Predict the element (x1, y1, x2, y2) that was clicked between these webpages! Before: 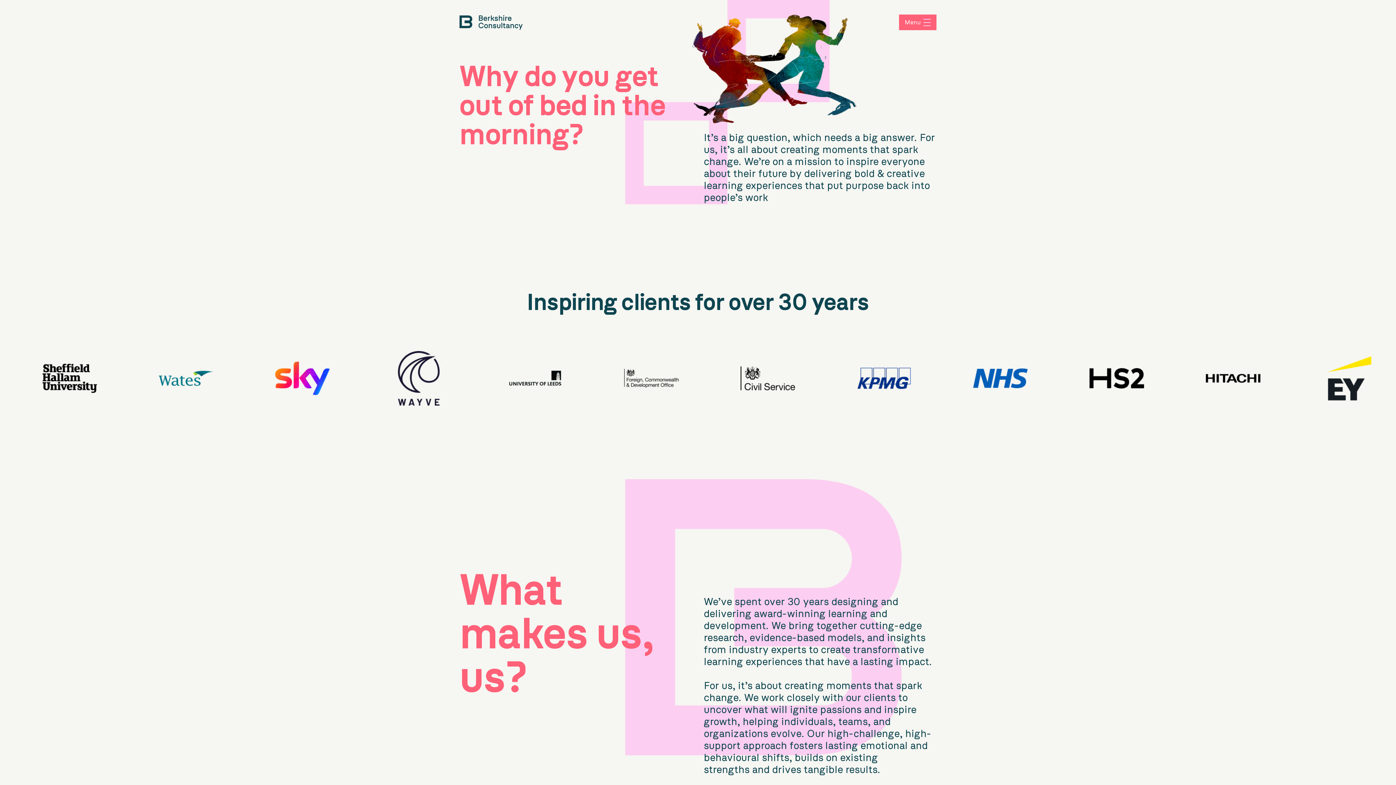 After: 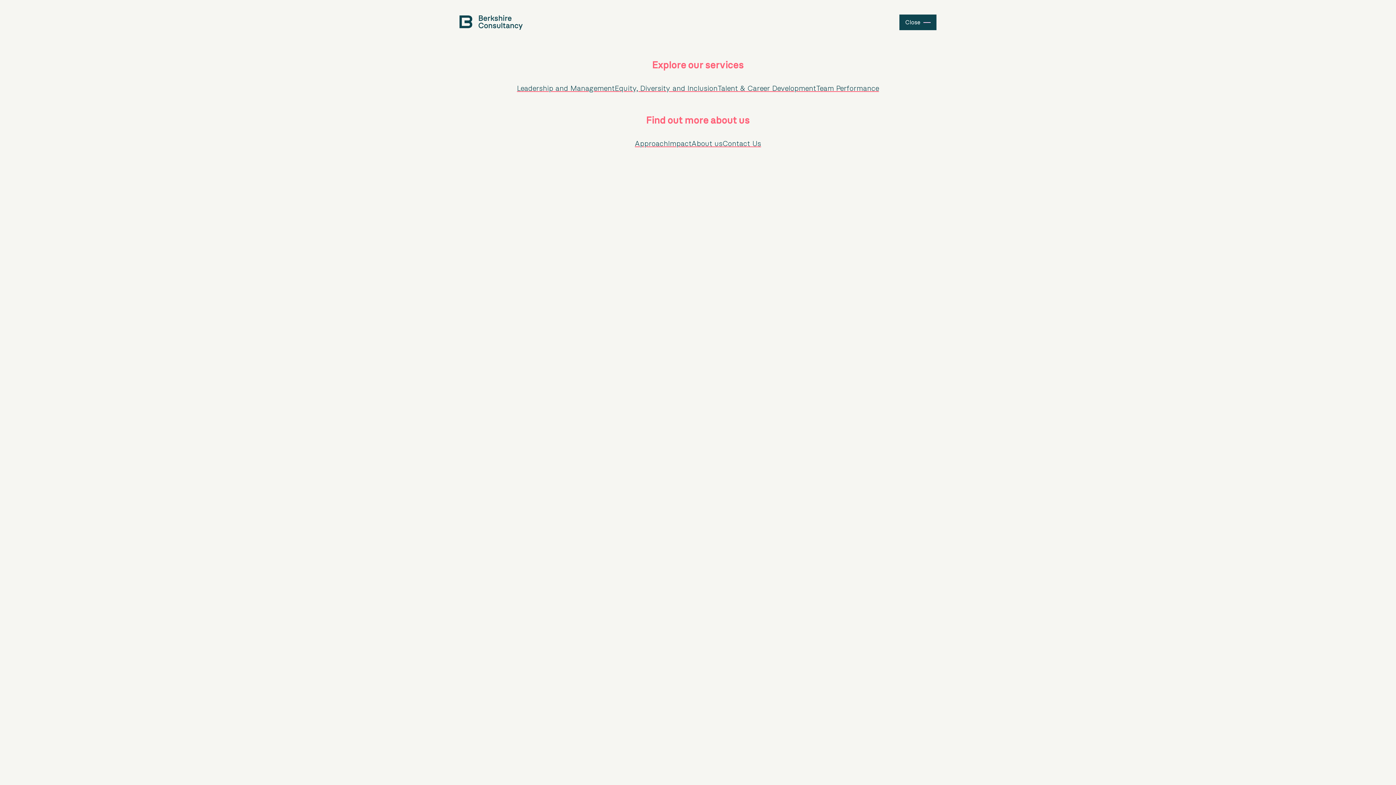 Action: bbox: (899, 14, 936, 30) label: Menu